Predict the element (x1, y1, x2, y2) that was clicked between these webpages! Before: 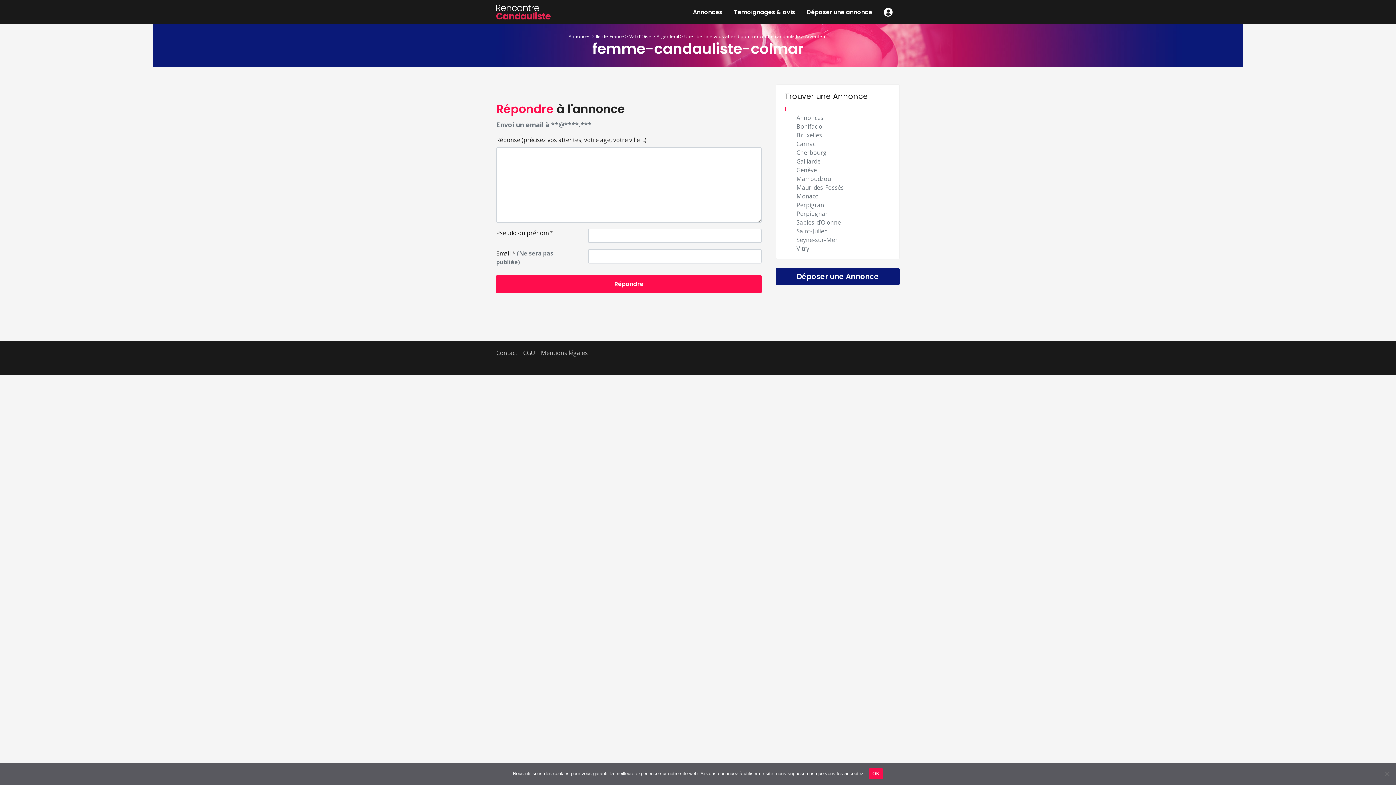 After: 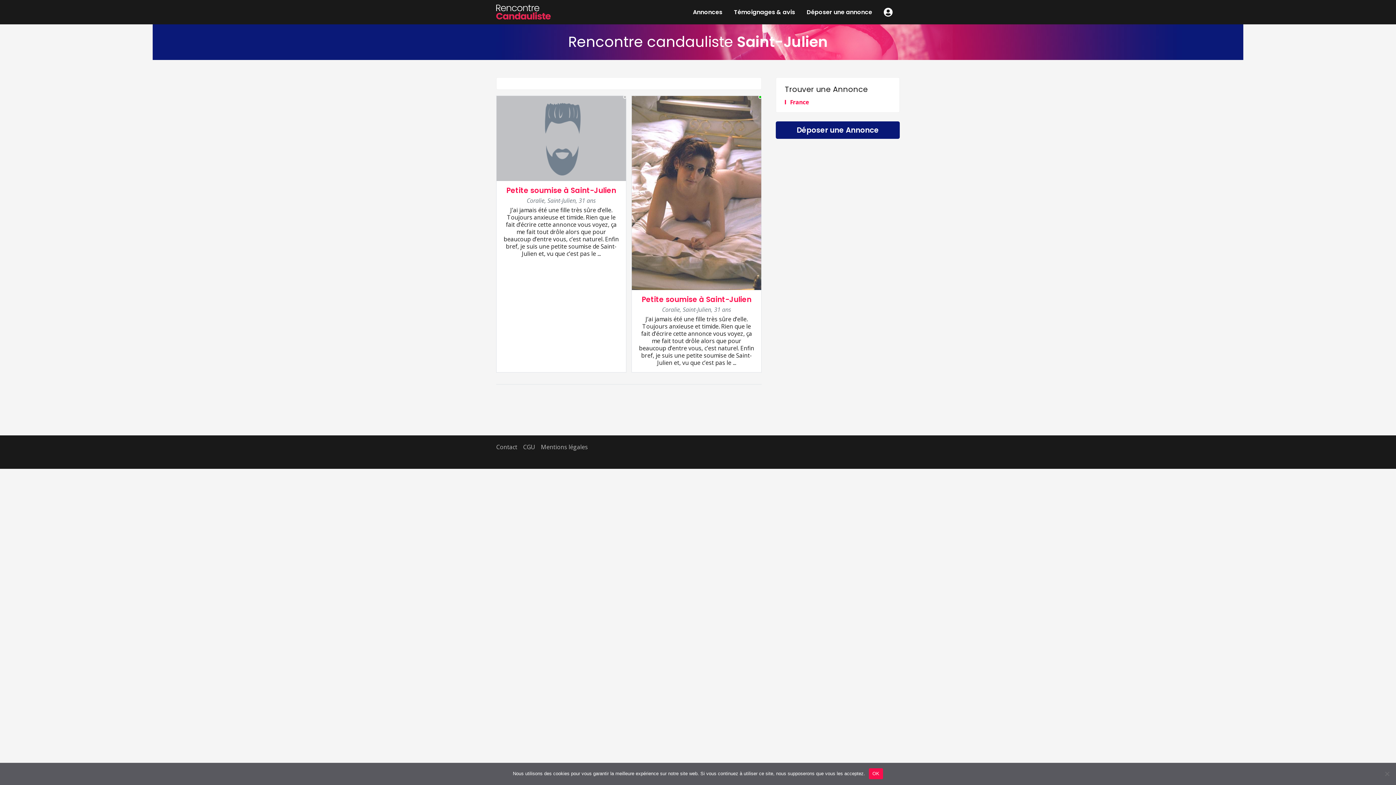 Action: label: Saint-Julien bbox: (796, 227, 828, 235)